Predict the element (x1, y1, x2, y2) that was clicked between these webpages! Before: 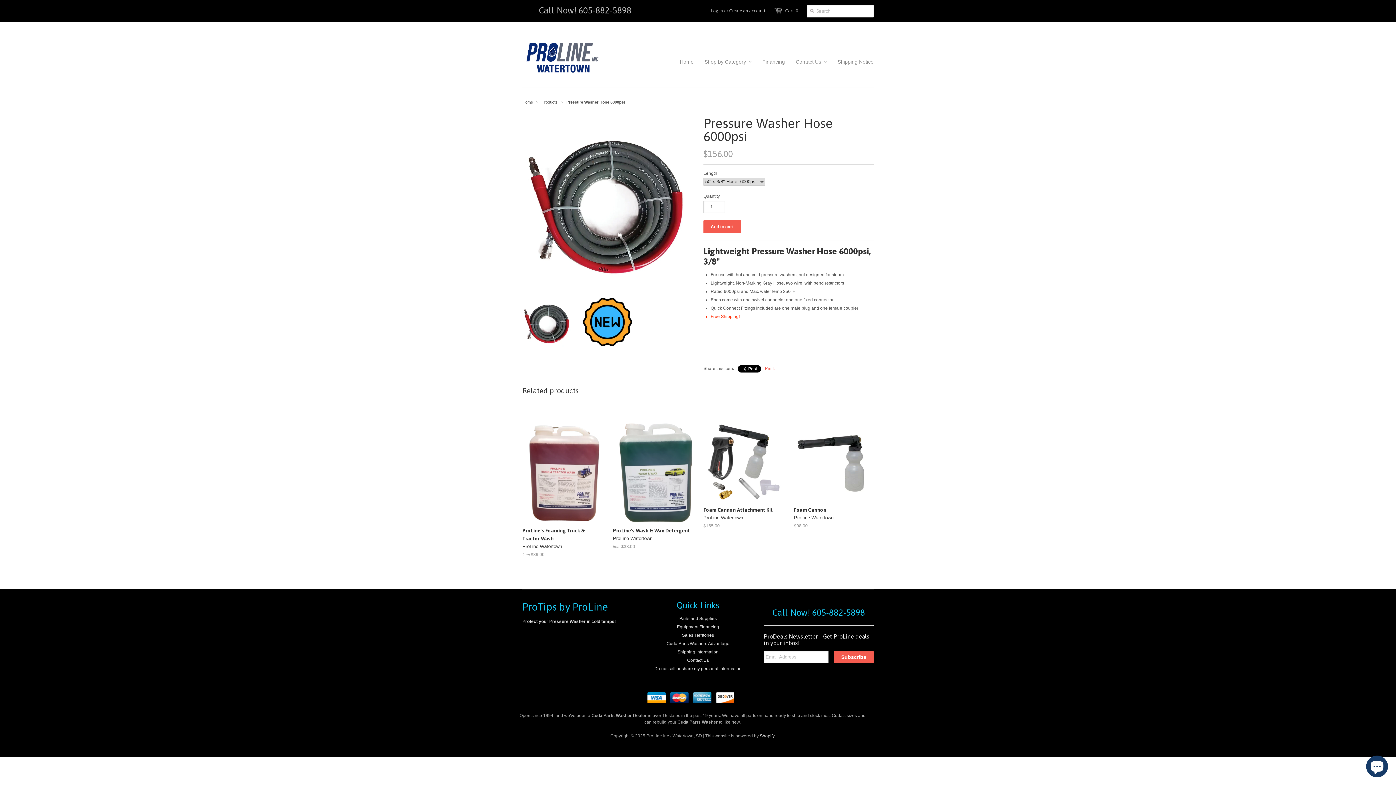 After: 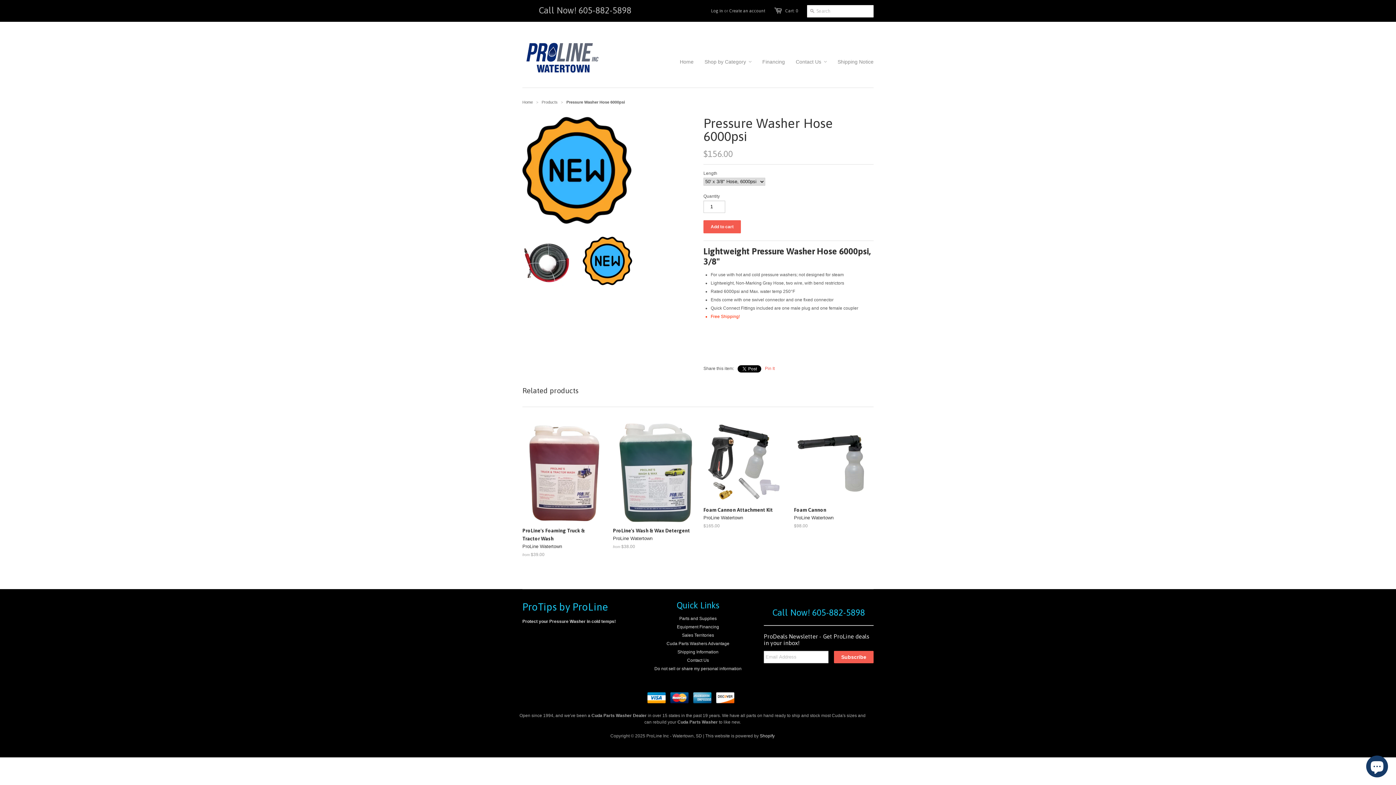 Action: bbox: (582, 343, 632, 348)